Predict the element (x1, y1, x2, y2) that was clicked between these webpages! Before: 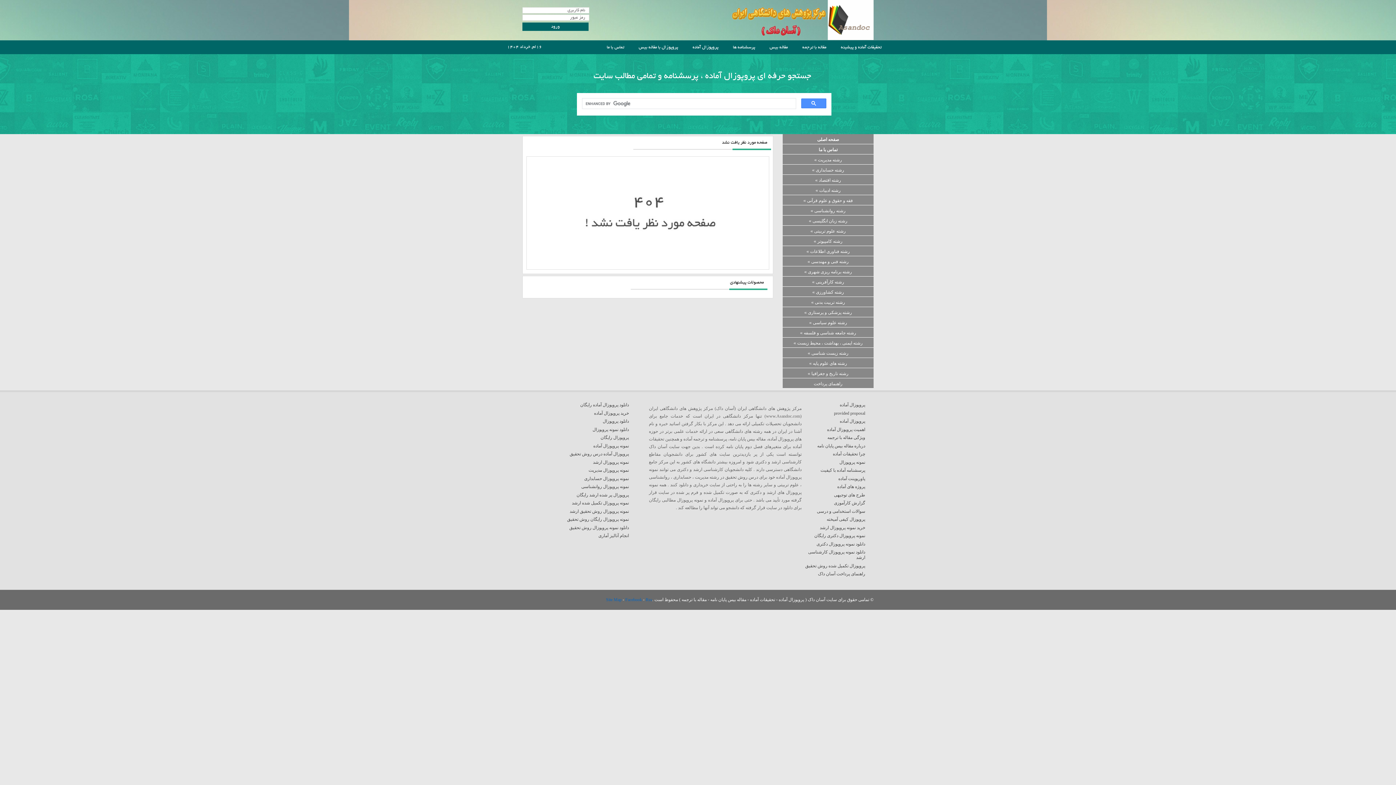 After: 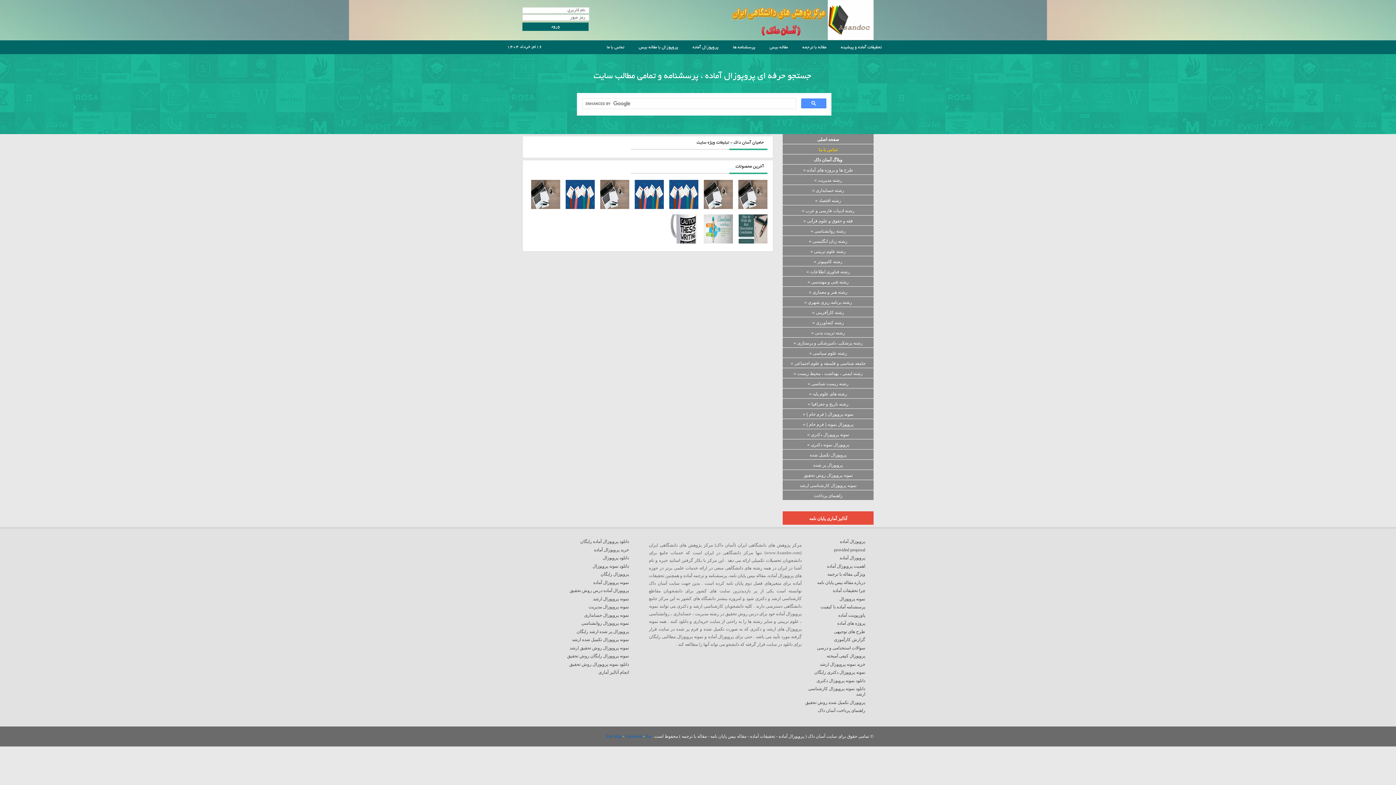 Action: label: پروپوزال آماده bbox: (840, 418, 865, 424)